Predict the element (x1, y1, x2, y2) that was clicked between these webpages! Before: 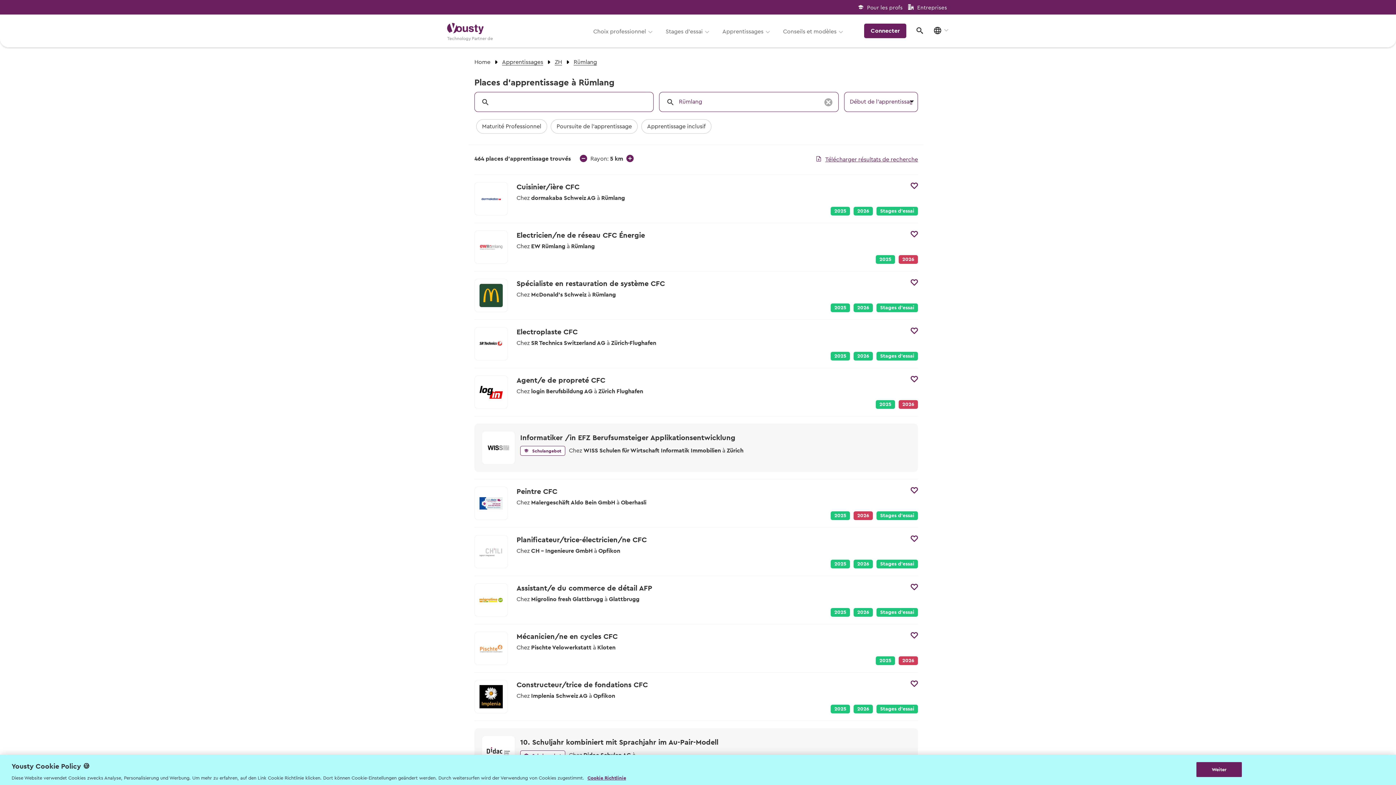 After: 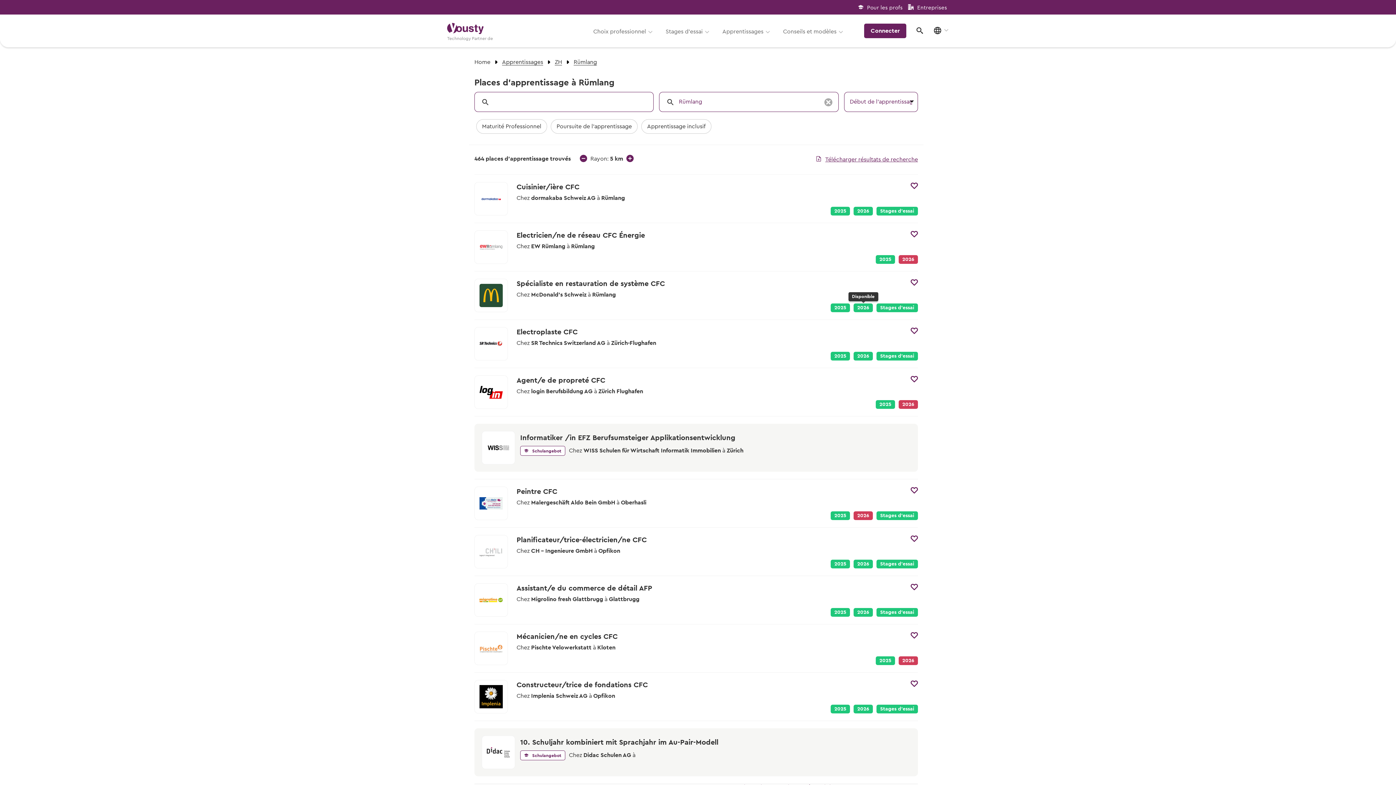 Action: label: 2026 bbox: (857, 305, 869, 310)